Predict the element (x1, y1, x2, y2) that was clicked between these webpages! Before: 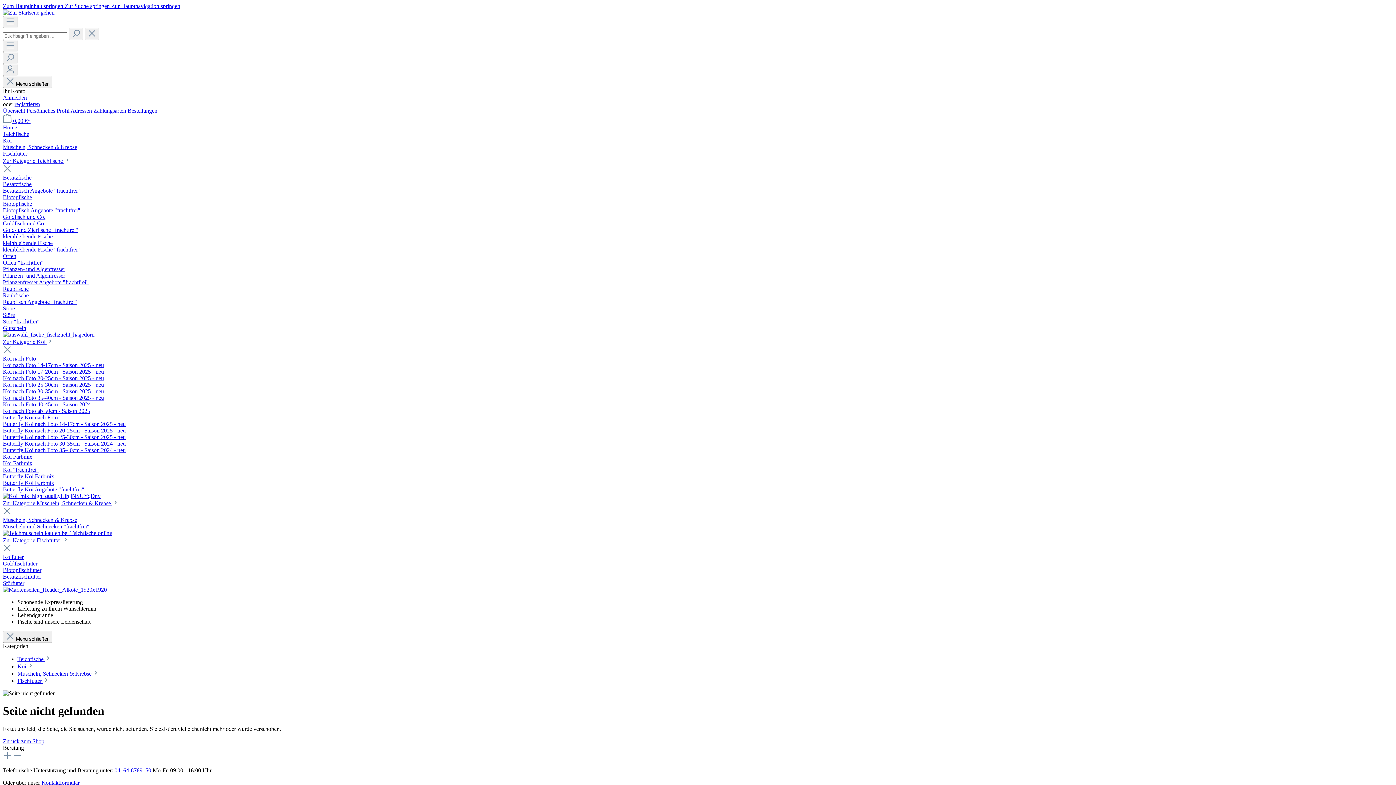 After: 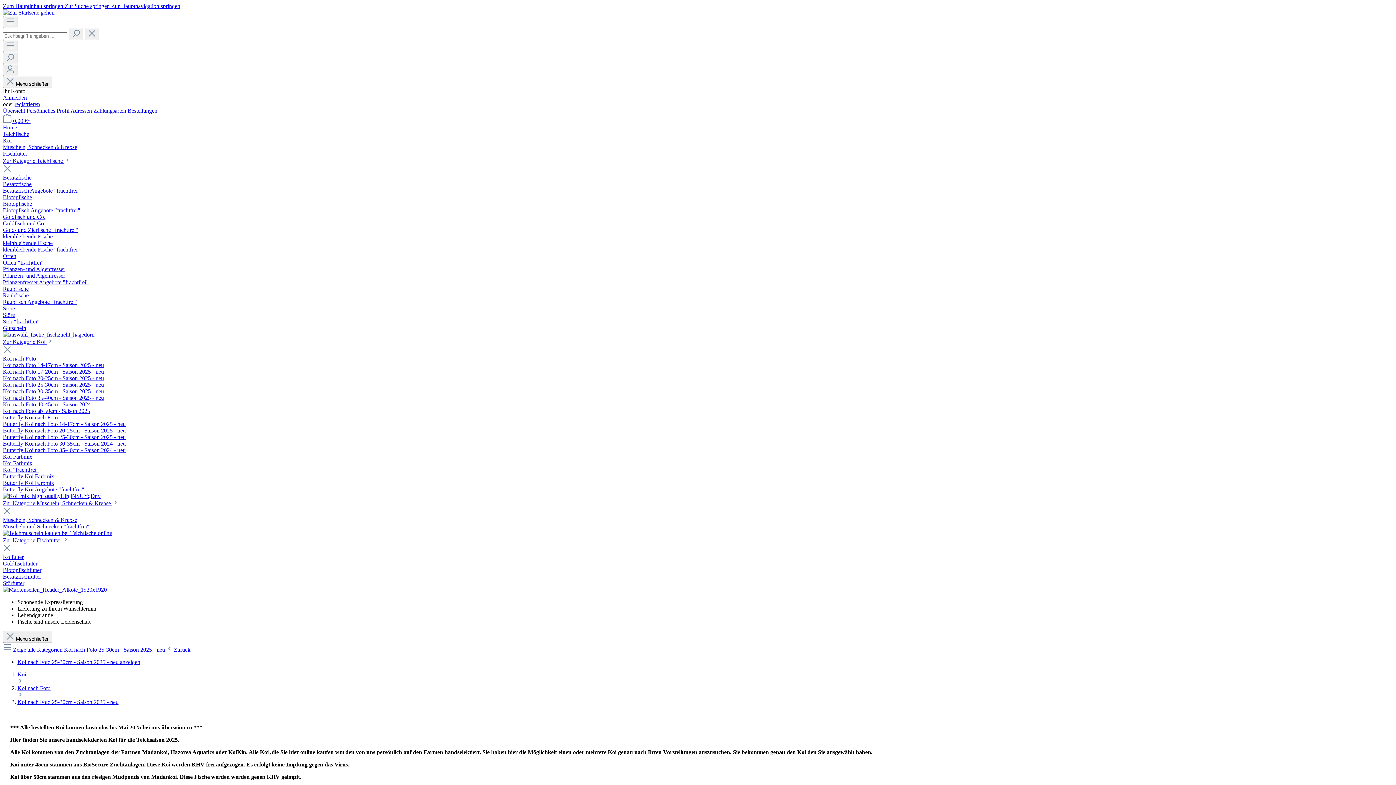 Action: bbox: (2, 381, 104, 388) label: Koi nach Foto 25-30cm - Saison 2025 - neu